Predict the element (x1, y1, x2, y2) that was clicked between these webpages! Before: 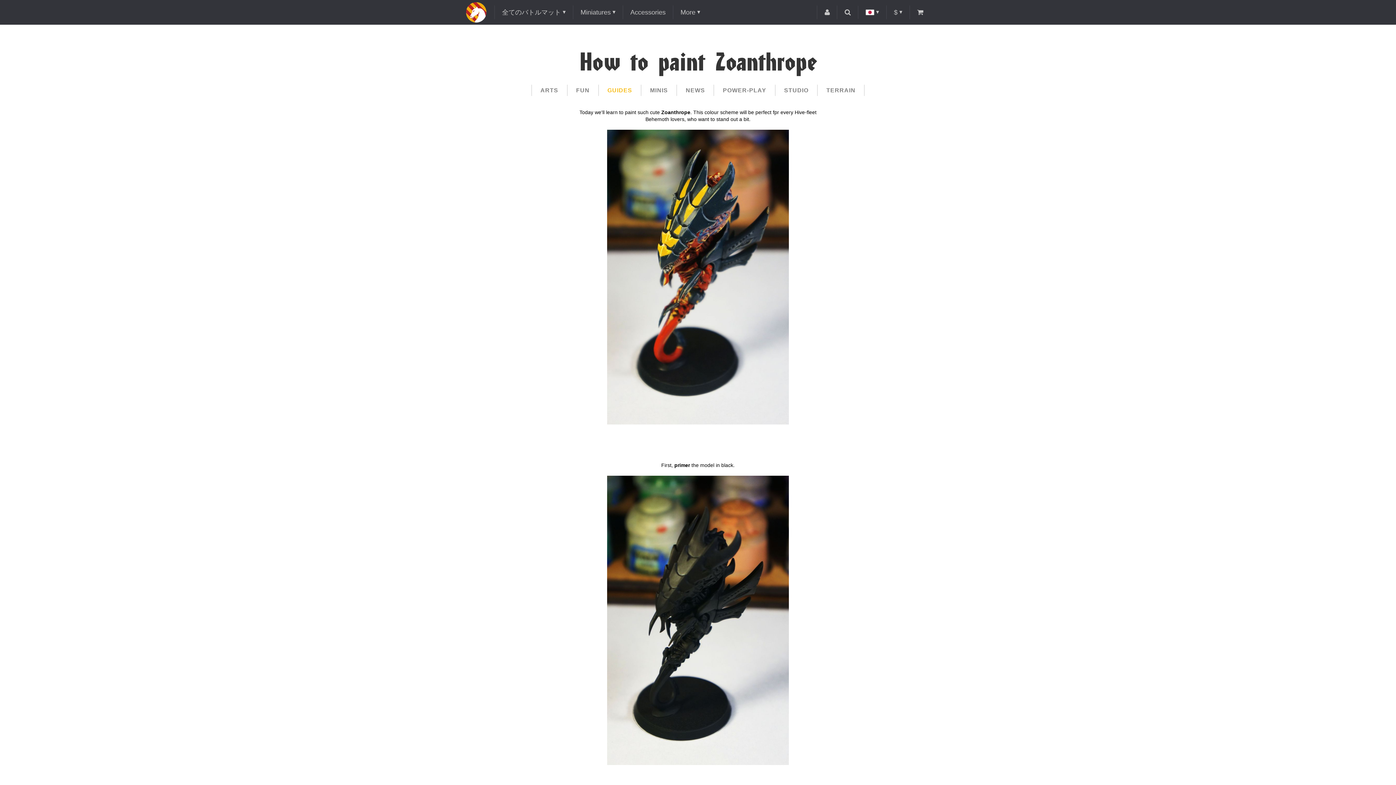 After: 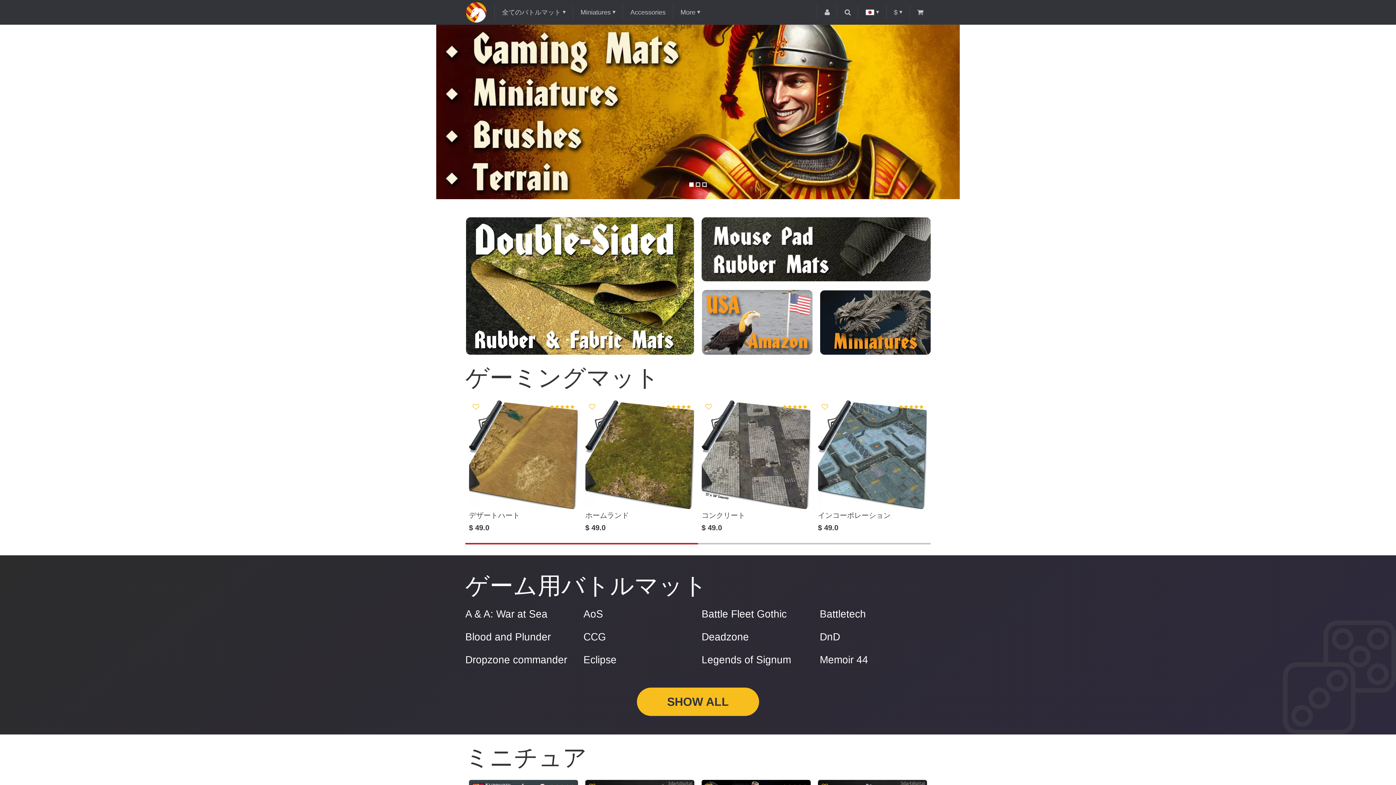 Action: bbox: (465, 1, 487, 23)